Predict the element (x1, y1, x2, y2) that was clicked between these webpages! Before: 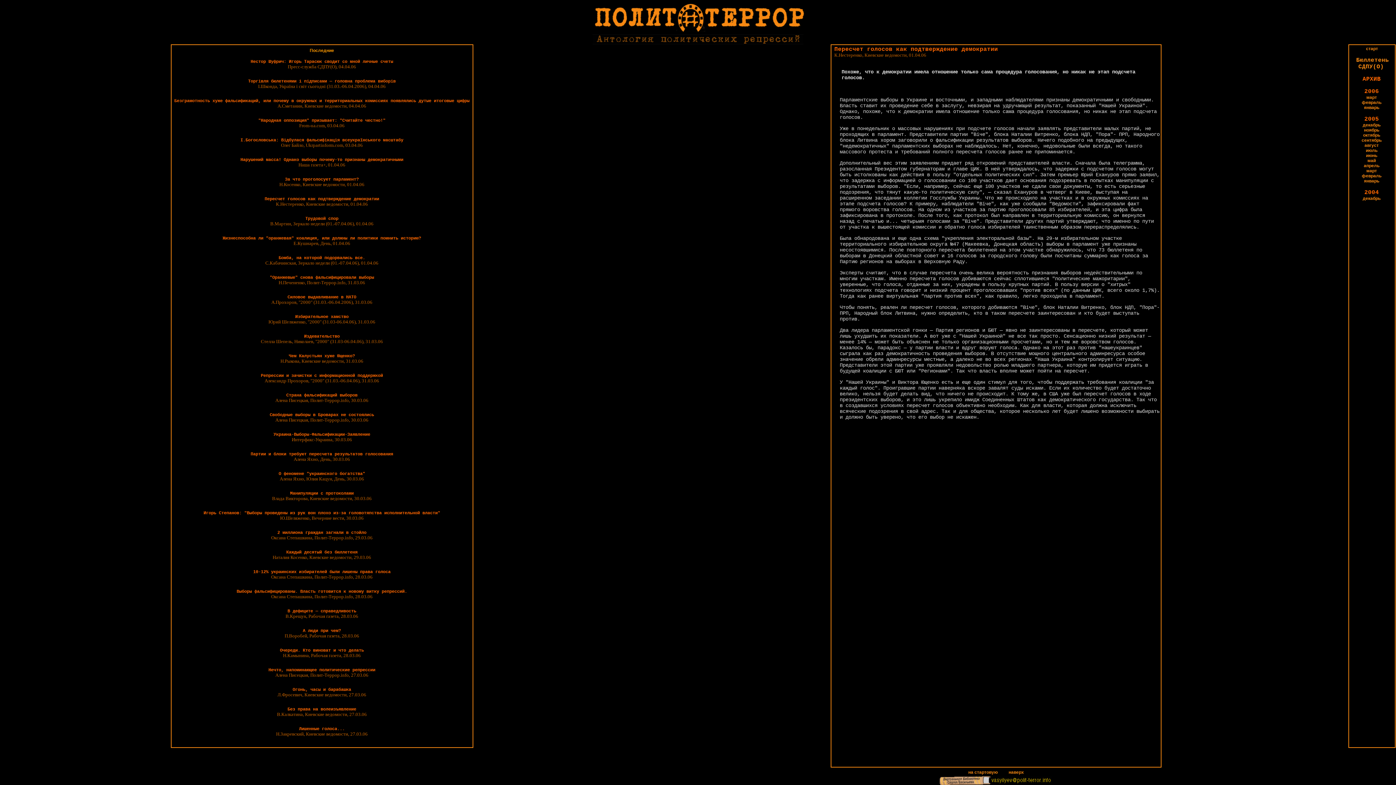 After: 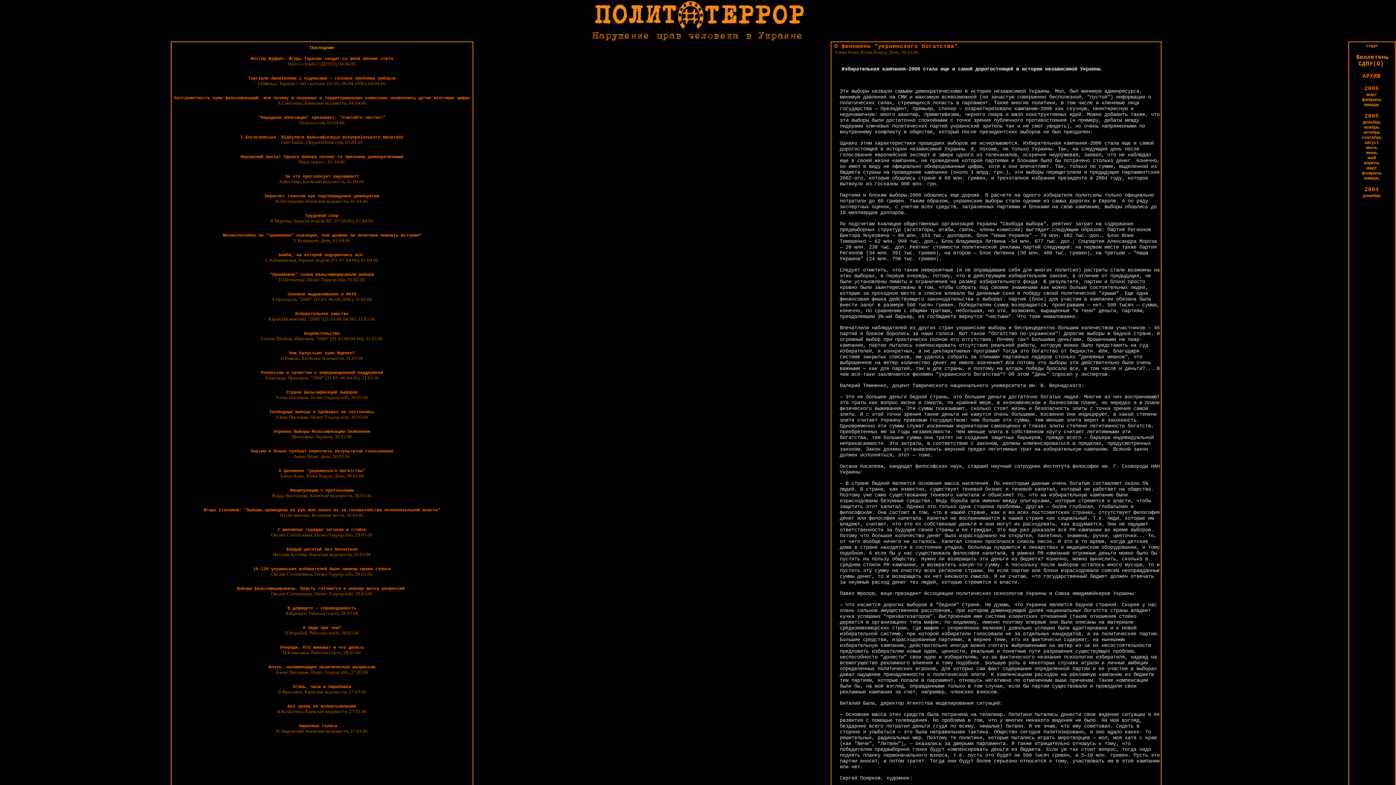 Action: label: О феномене "украинского богатства"
Алена Яхно, Юлия Кацун, День, 30.03.06 bbox: (174, 471, 469, 481)